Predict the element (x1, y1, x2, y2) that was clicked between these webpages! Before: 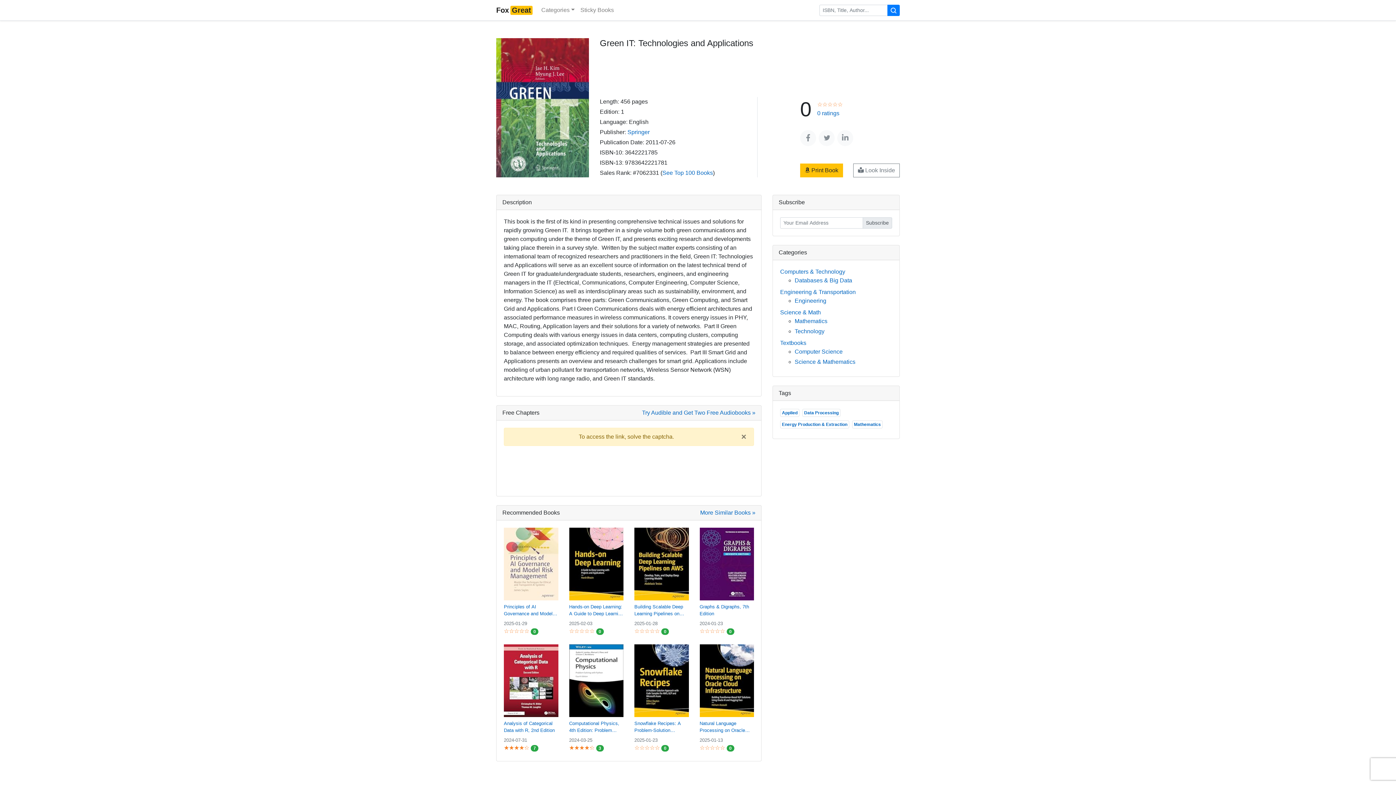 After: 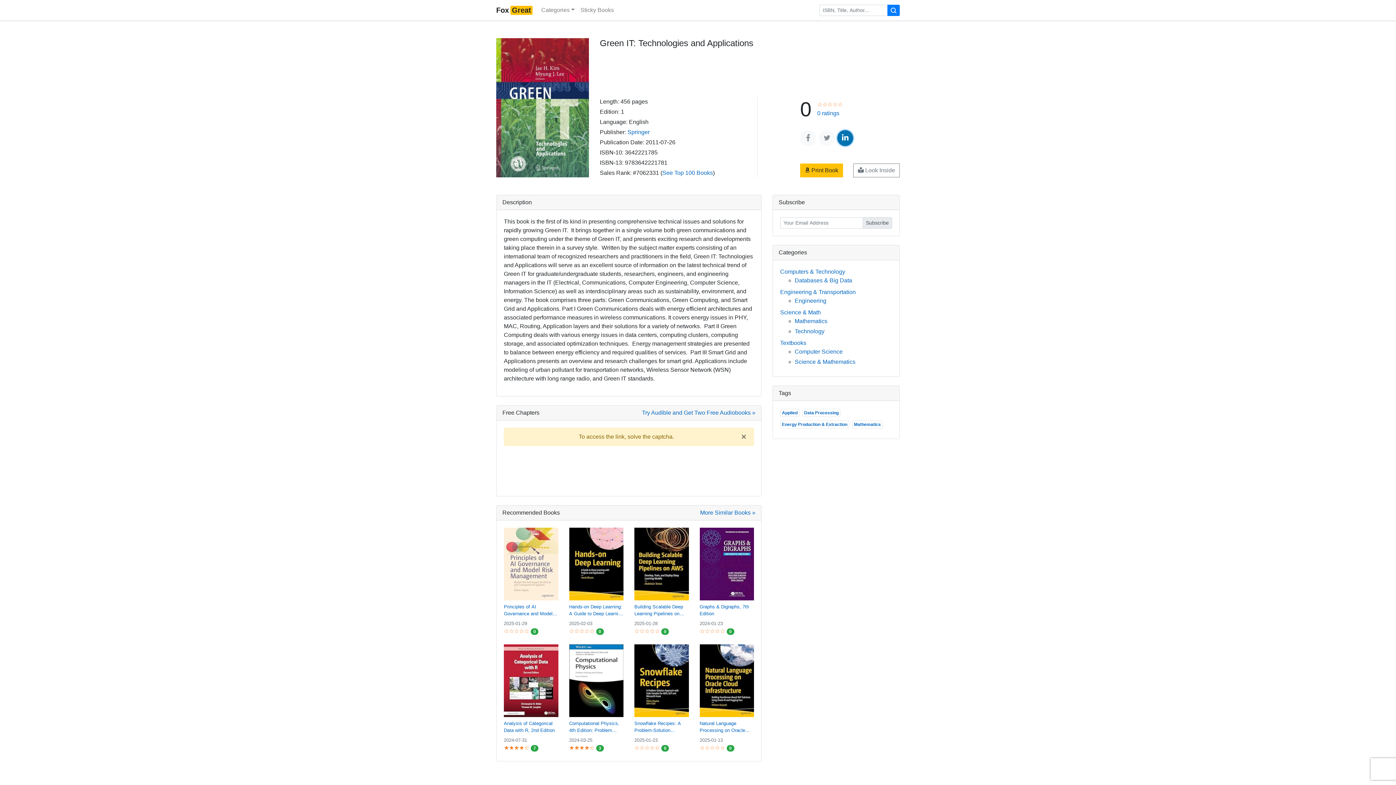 Action: bbox: (837, 130, 853, 146)